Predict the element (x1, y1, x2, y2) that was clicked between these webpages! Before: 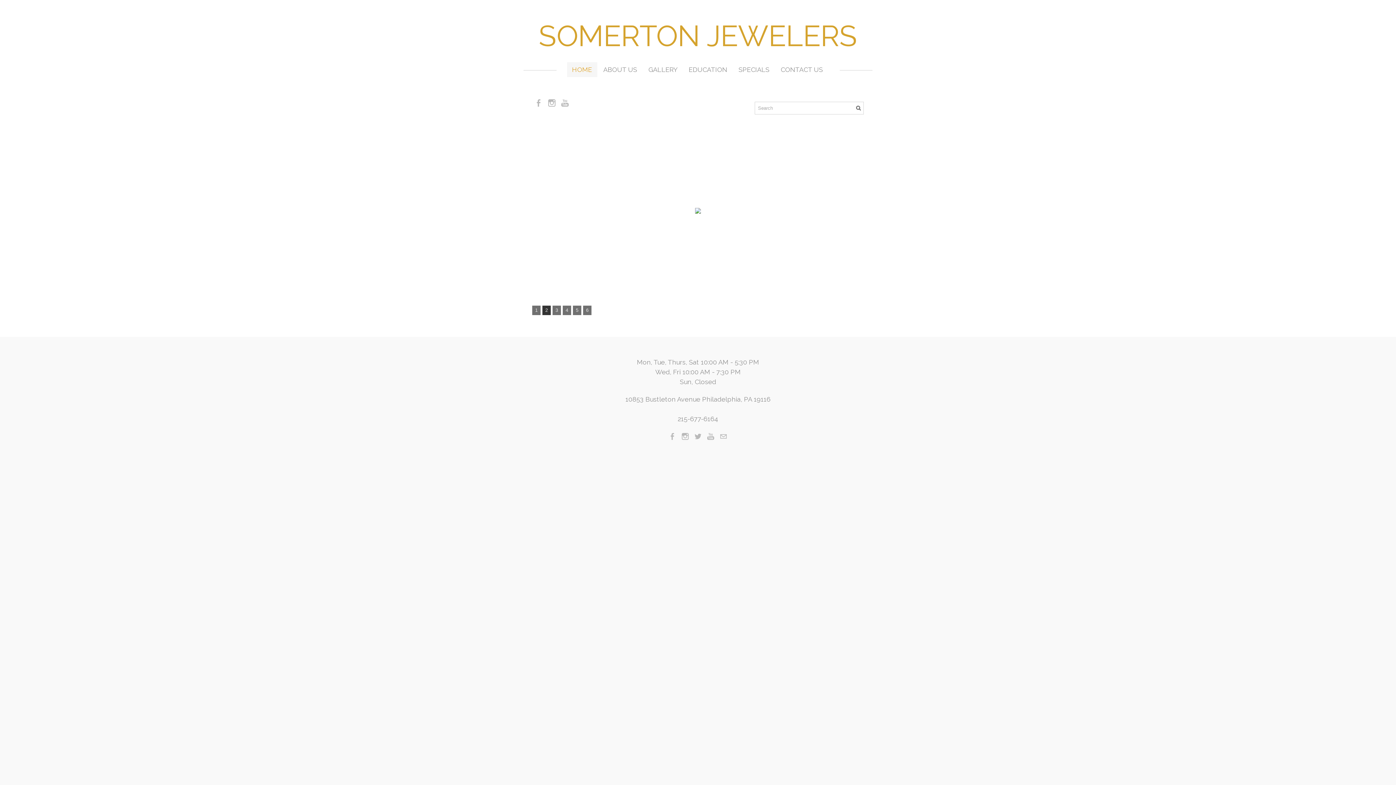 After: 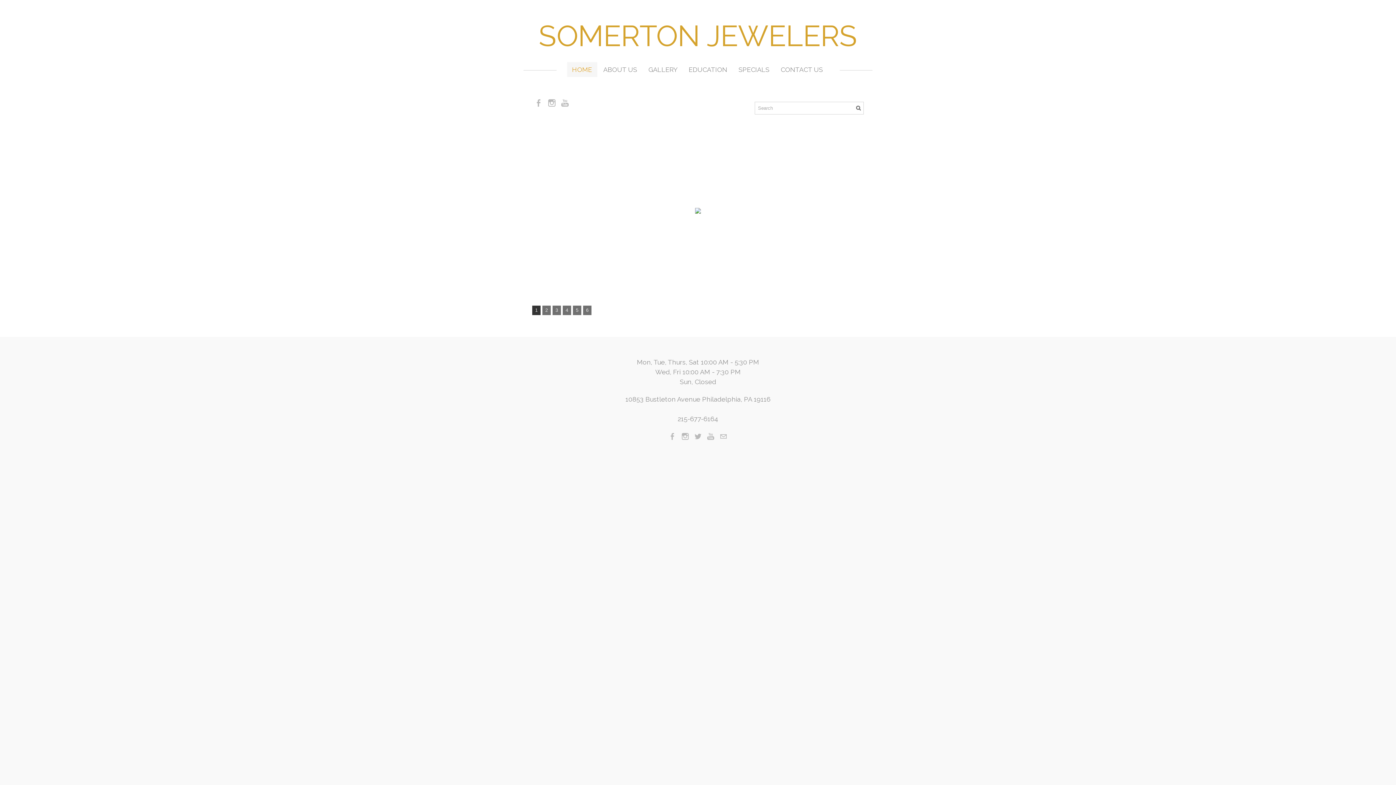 Action: label: 1 bbox: (532, 305, 540, 315)